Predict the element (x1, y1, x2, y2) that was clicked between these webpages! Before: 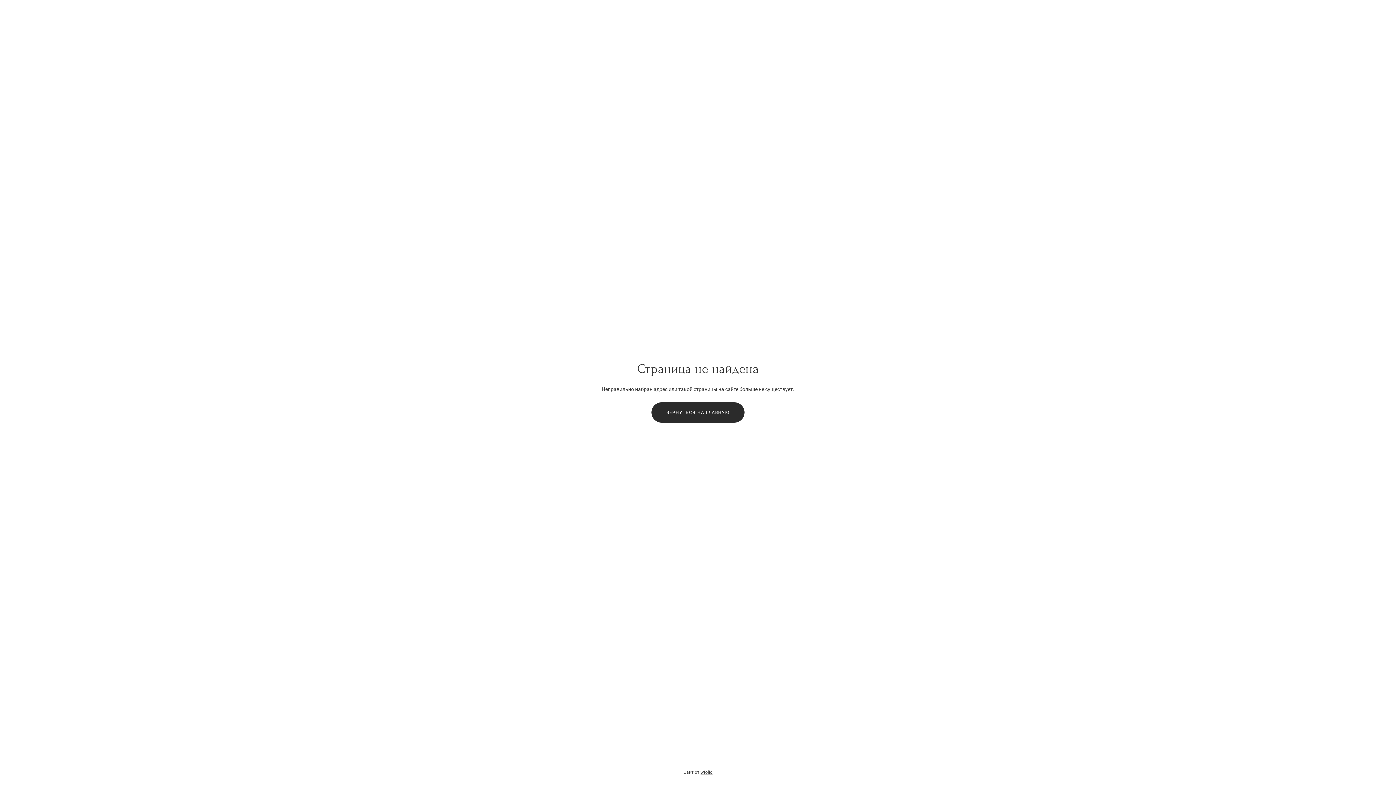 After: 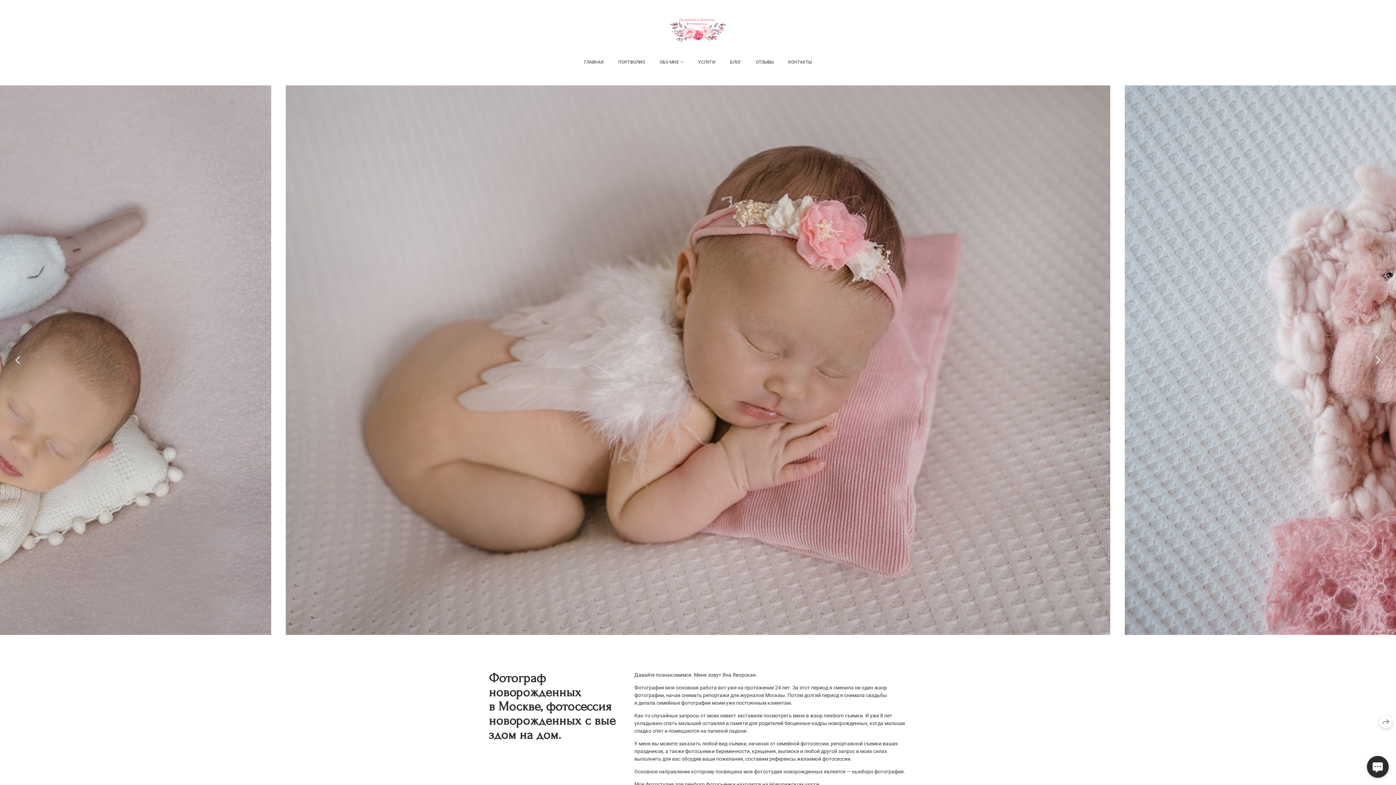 Action: label: ВЕРНУТЬСЯ НА ГЛАВНУЮ bbox: (651, 402, 744, 422)